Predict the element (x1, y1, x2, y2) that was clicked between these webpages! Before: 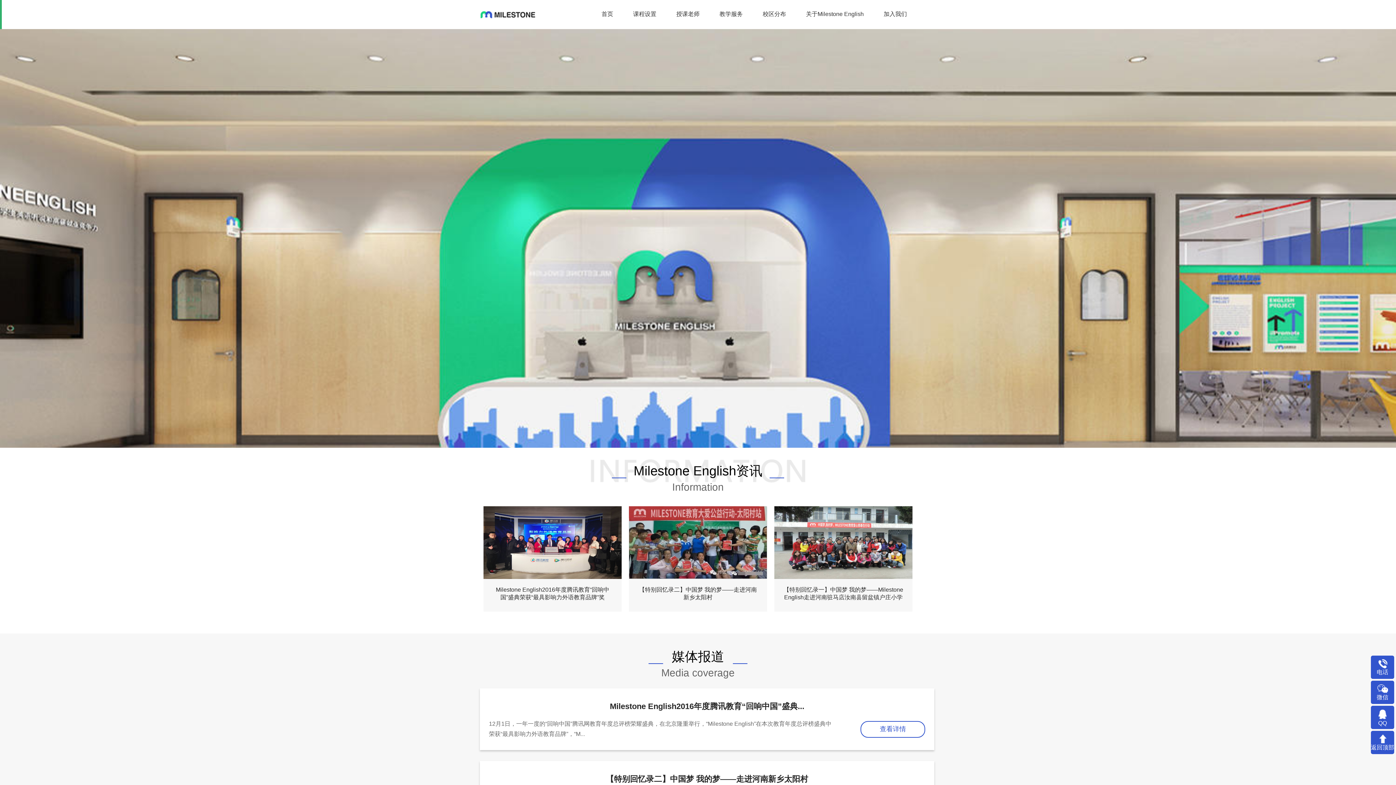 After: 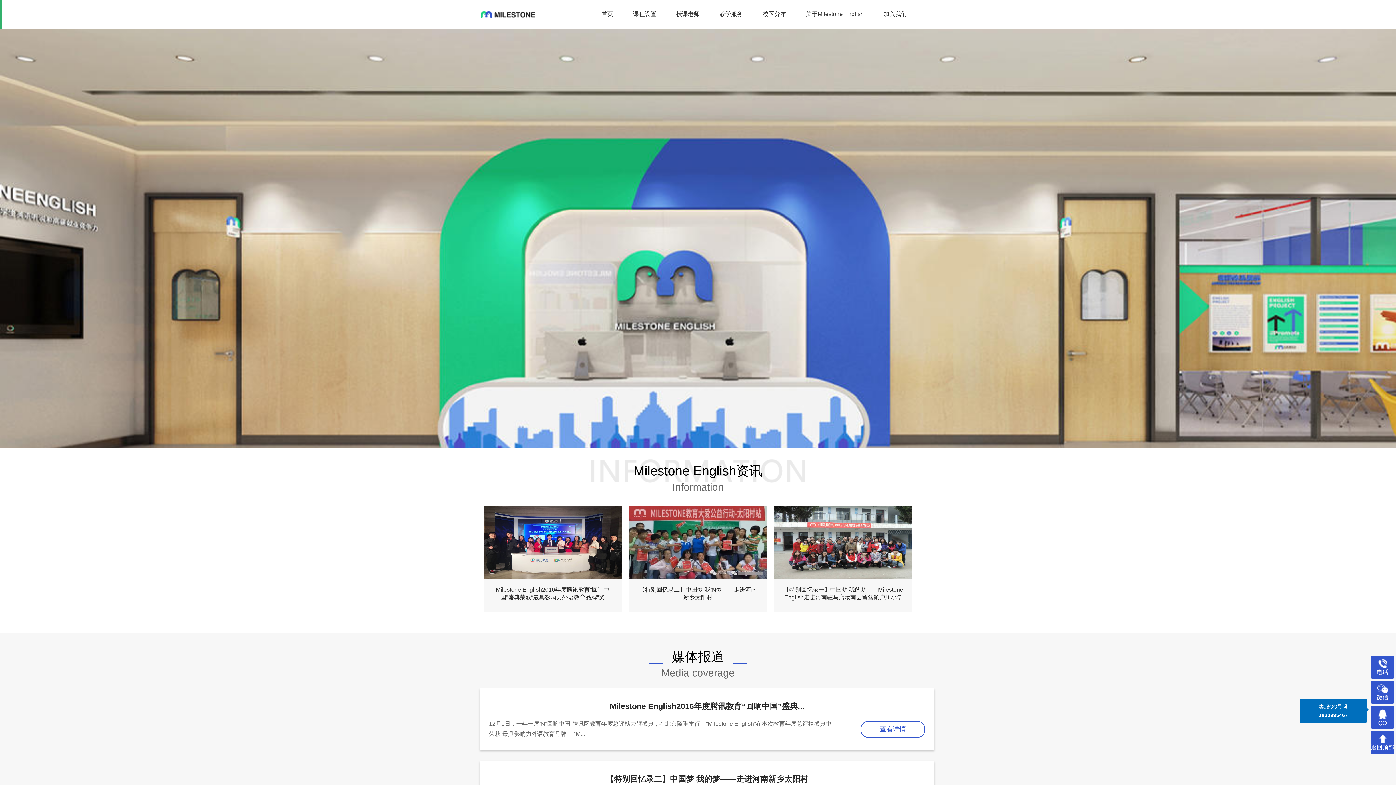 Action: label: QQ bbox: (1371, 709, 1394, 733)